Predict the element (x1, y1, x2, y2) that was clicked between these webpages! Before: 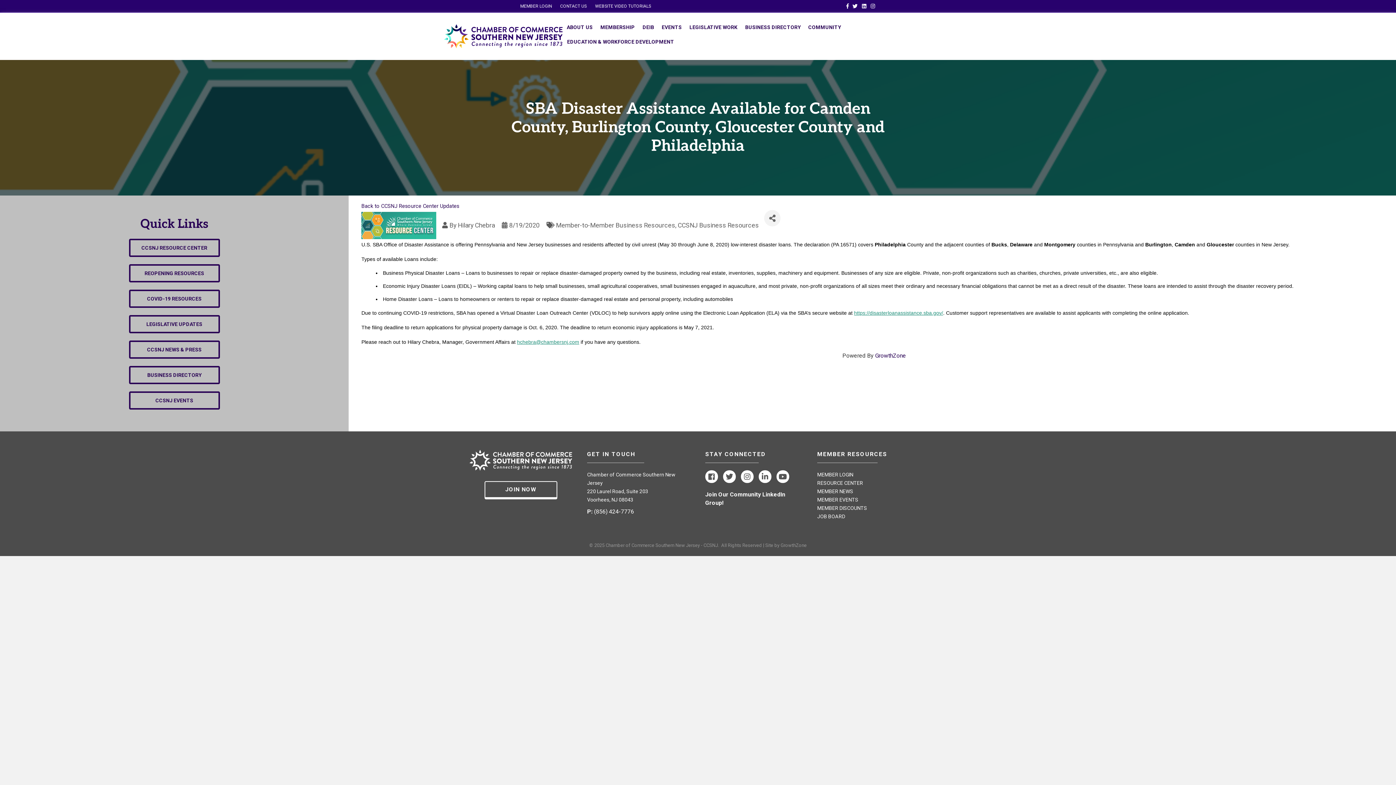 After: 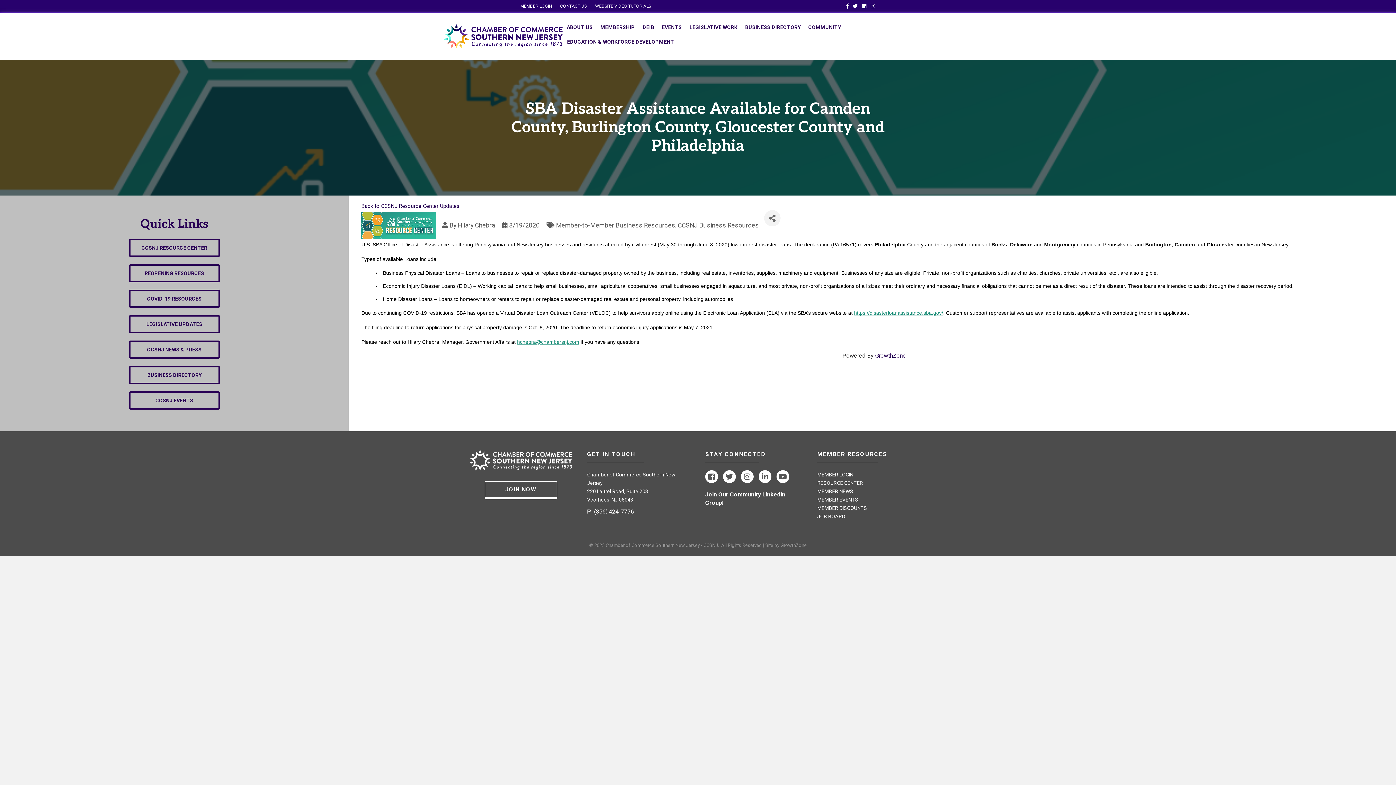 Action: bbox: (517, 339, 579, 345) label: hchebra@chambersnj.com